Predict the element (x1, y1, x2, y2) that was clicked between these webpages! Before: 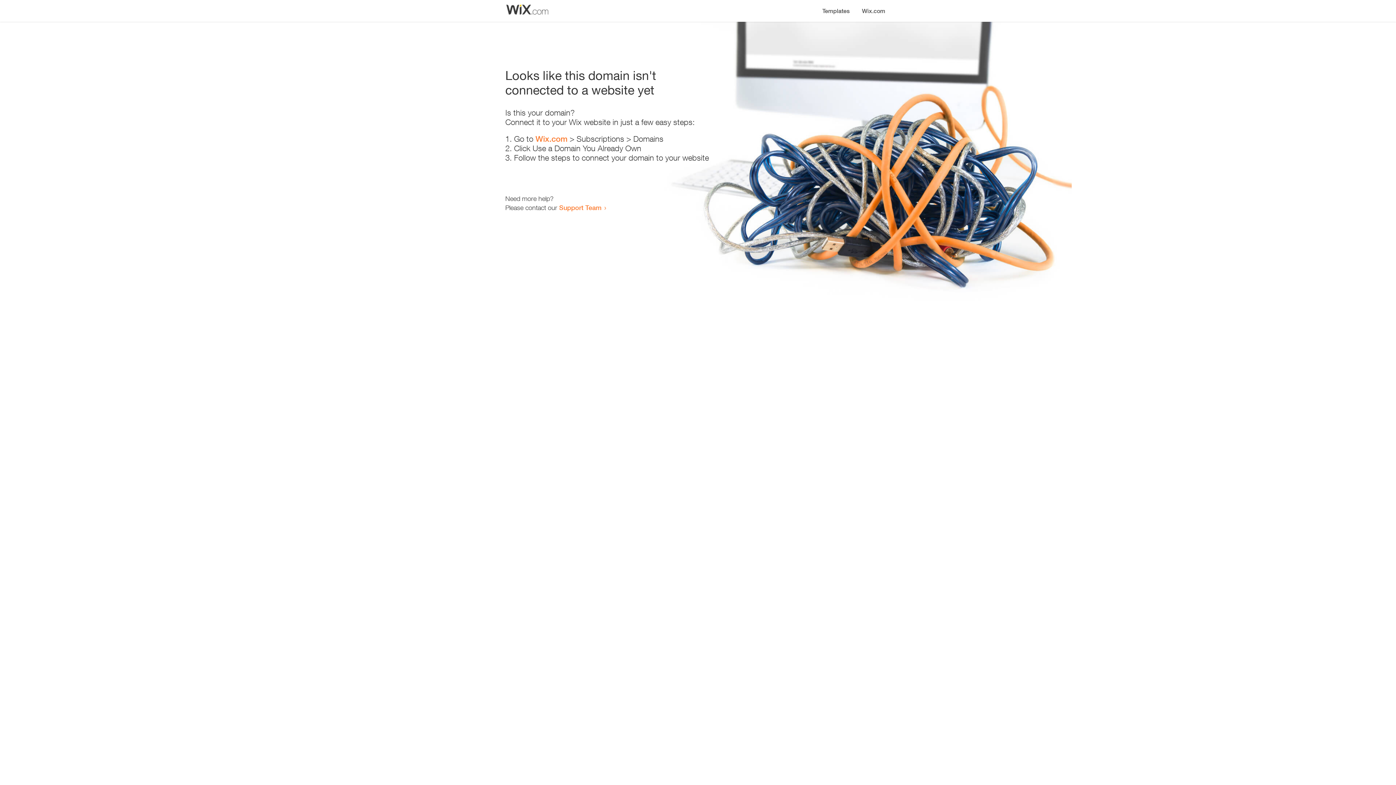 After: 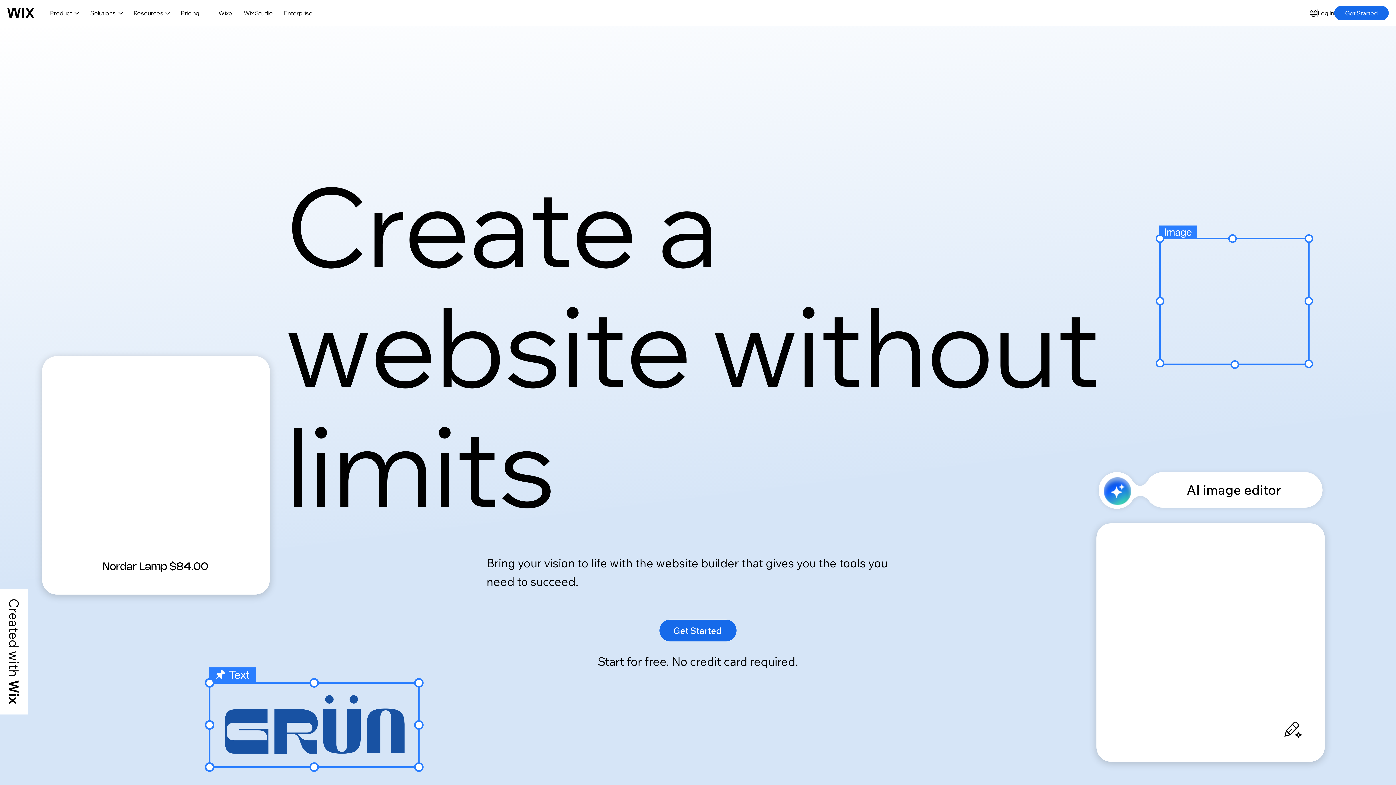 Action: label: Wix.com bbox: (856, 0, 890, 14)